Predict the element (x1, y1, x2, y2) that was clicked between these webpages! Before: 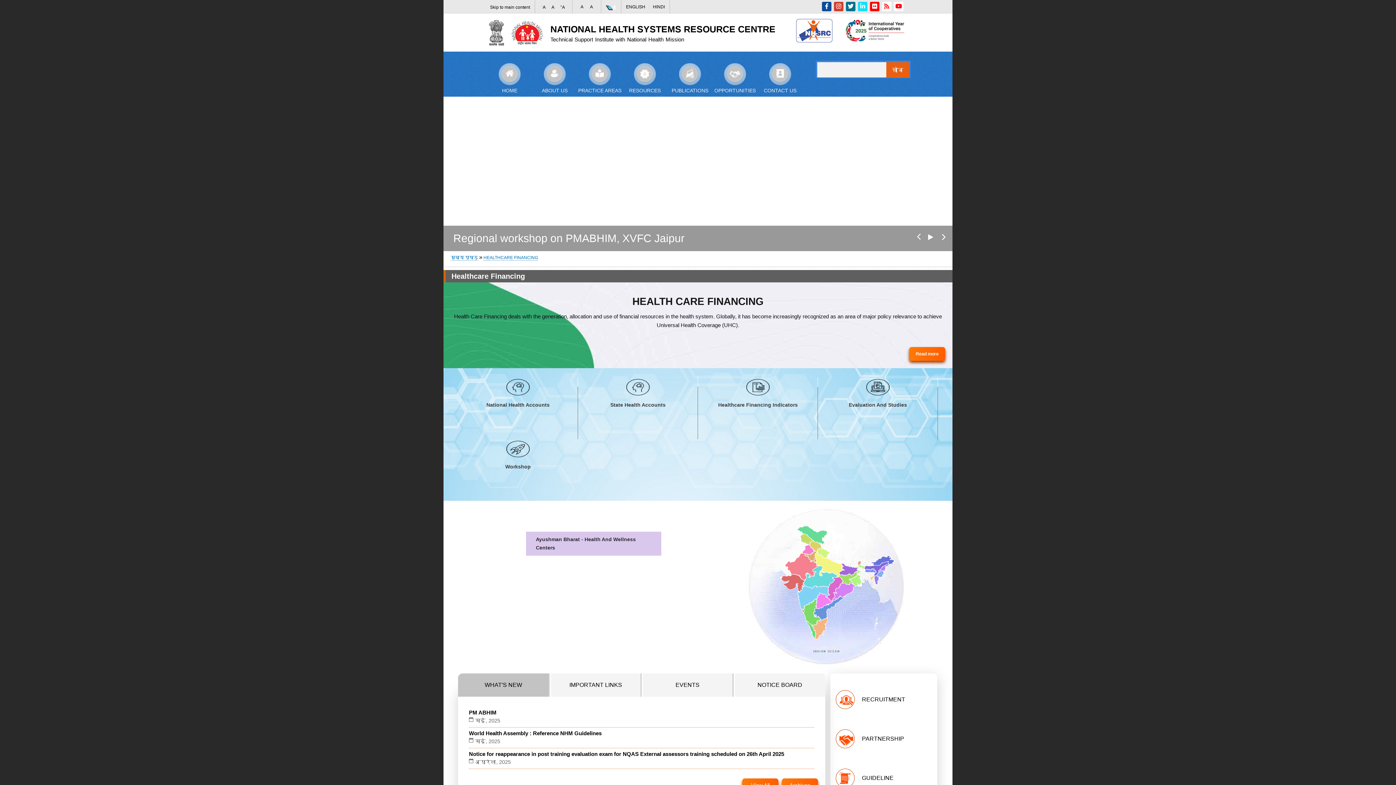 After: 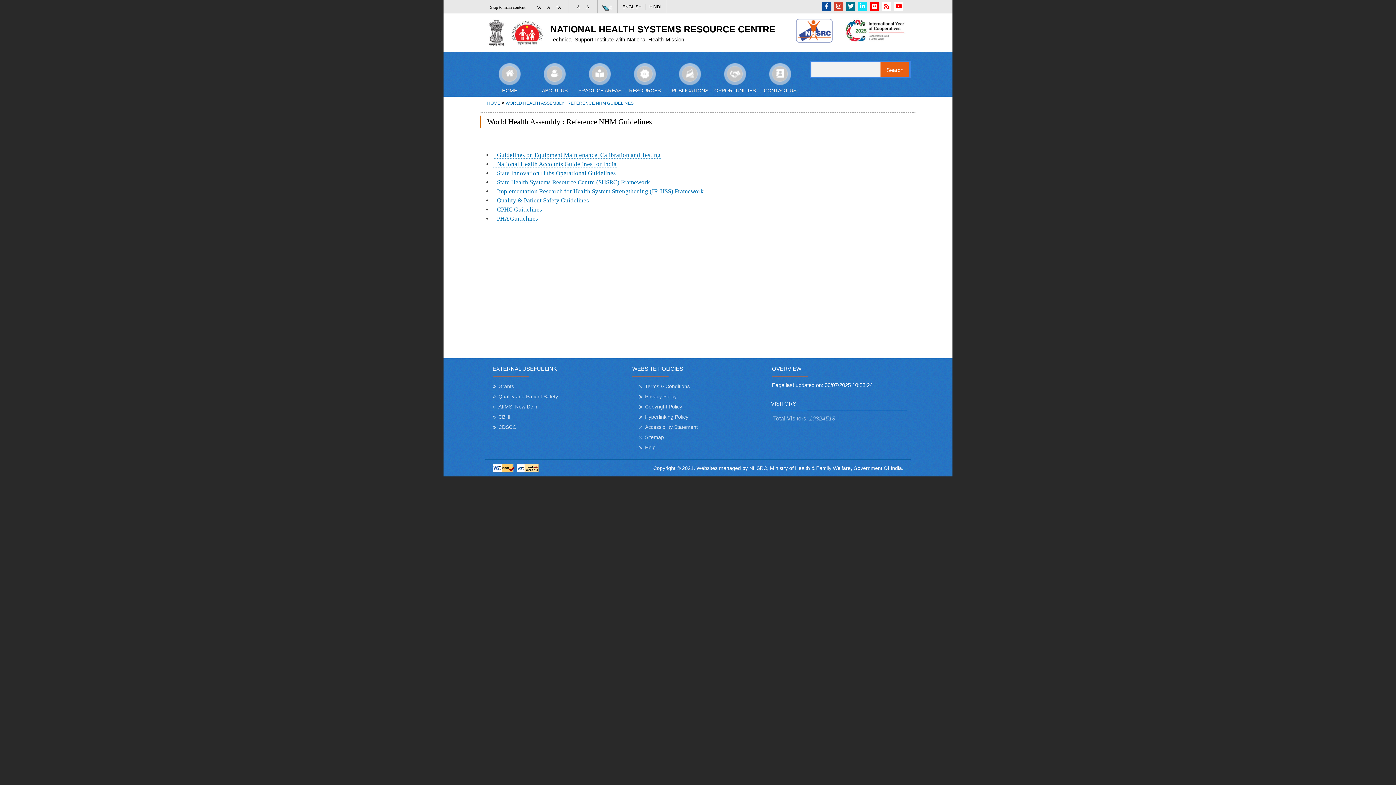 Action: bbox: (469, 730, 814, 737) label: World Health Assembly : Reference NHM Guidelines